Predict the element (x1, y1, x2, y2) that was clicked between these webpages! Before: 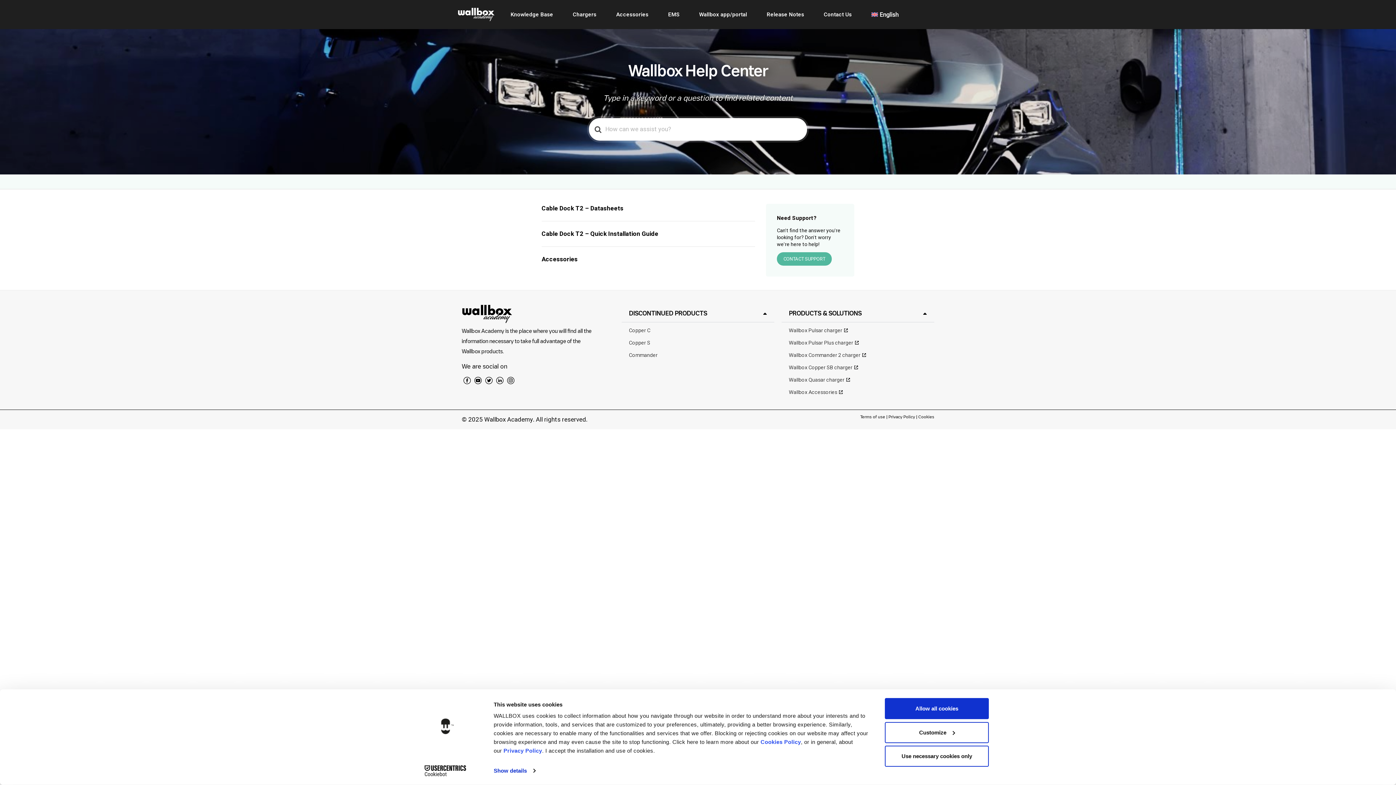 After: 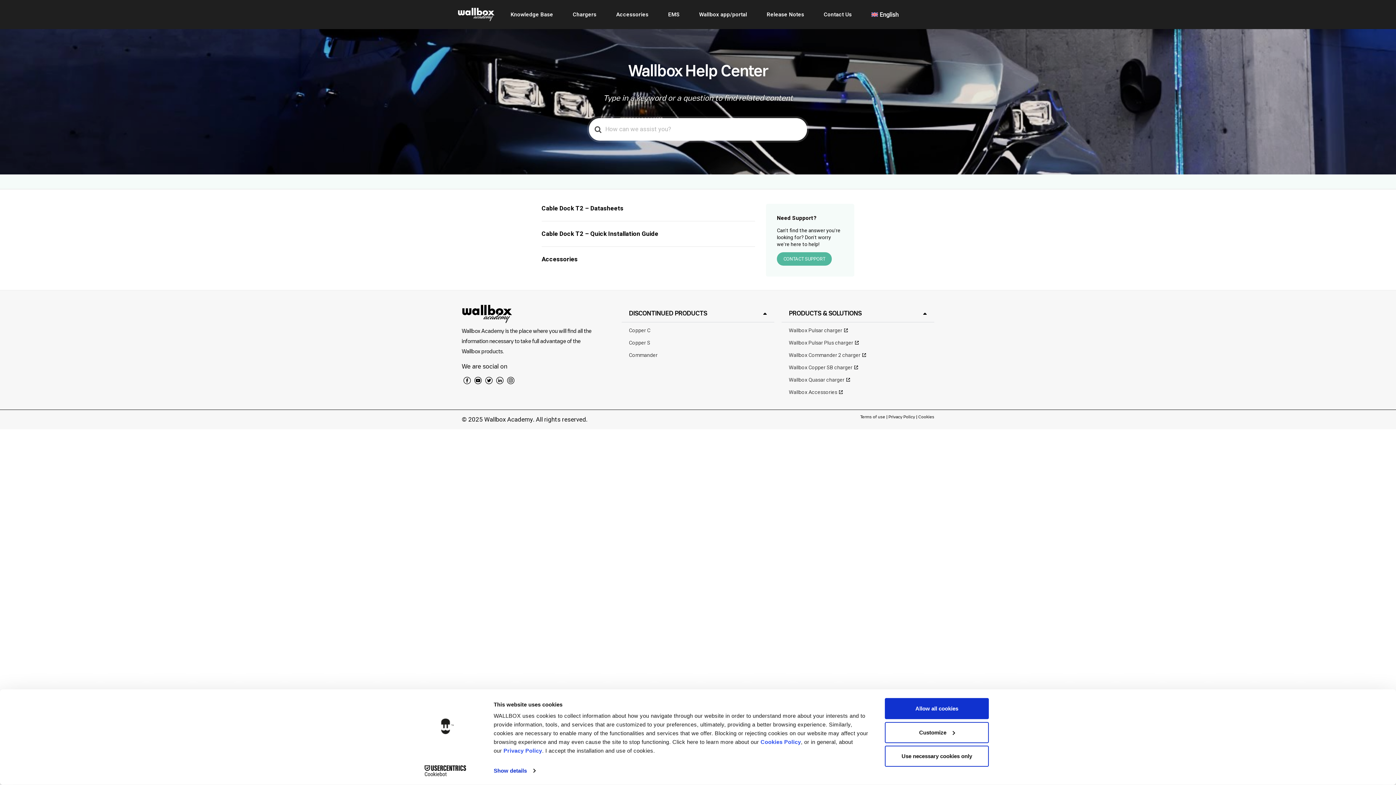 Action: label: Cookiebot - opens in a new window bbox: (413, 765, 477, 776)